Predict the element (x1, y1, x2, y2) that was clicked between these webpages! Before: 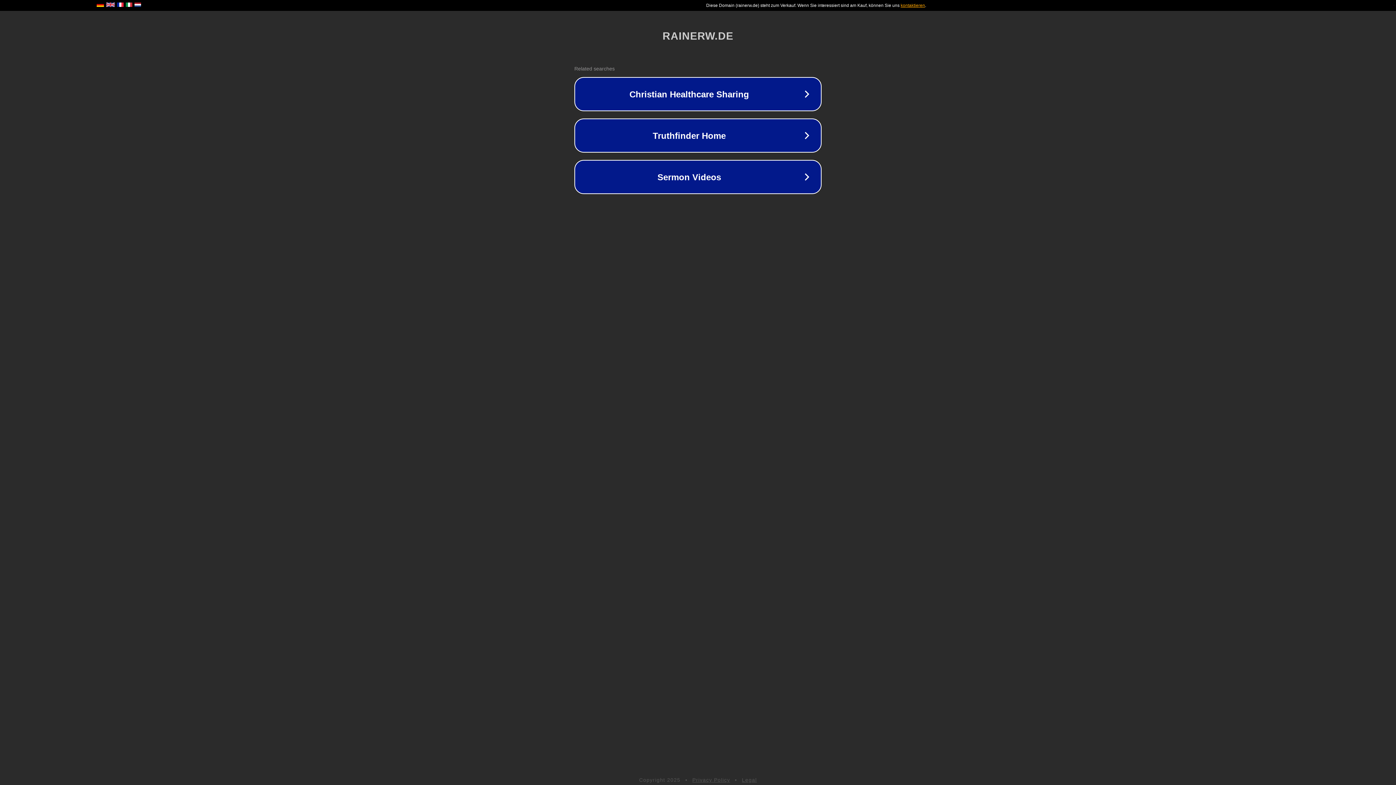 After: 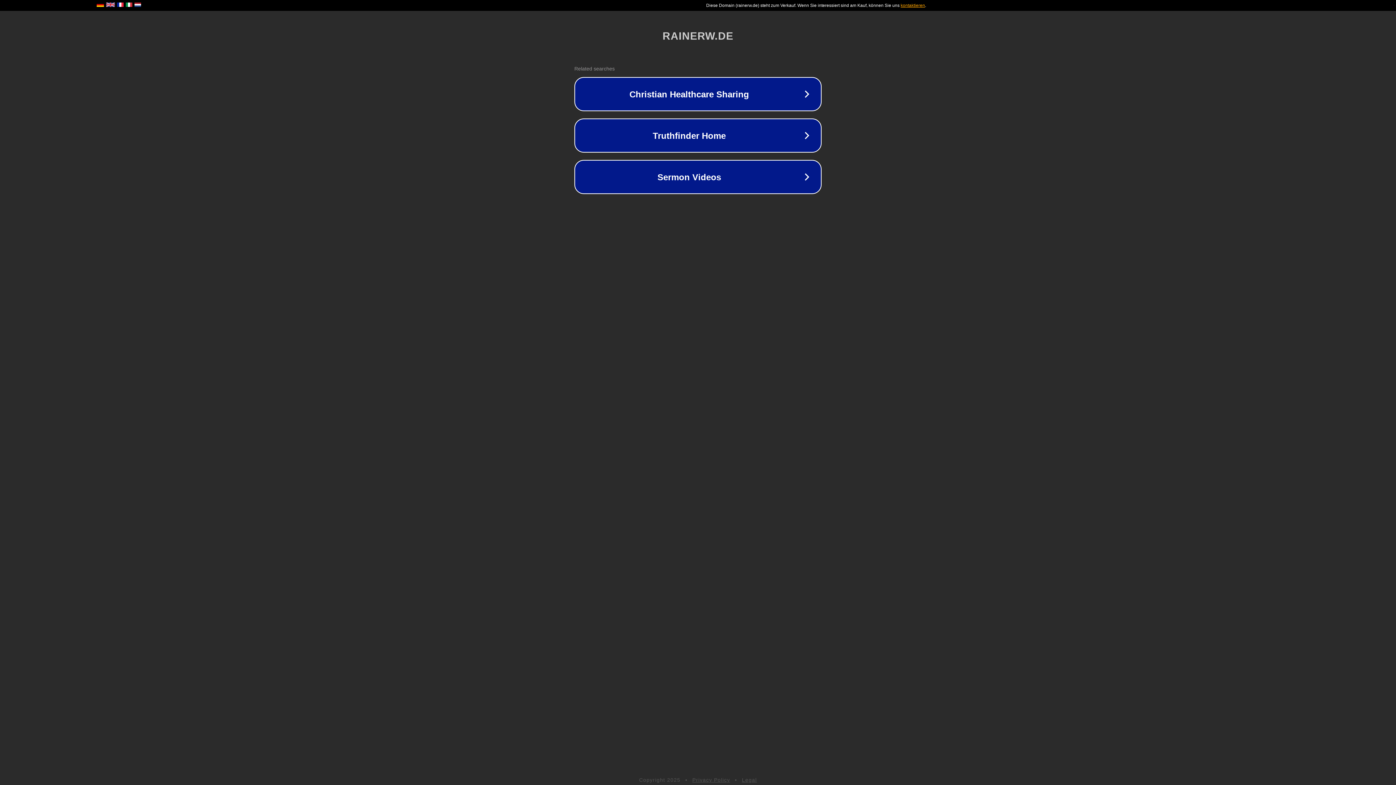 Action: label: Legal bbox: (742, 777, 757, 783)